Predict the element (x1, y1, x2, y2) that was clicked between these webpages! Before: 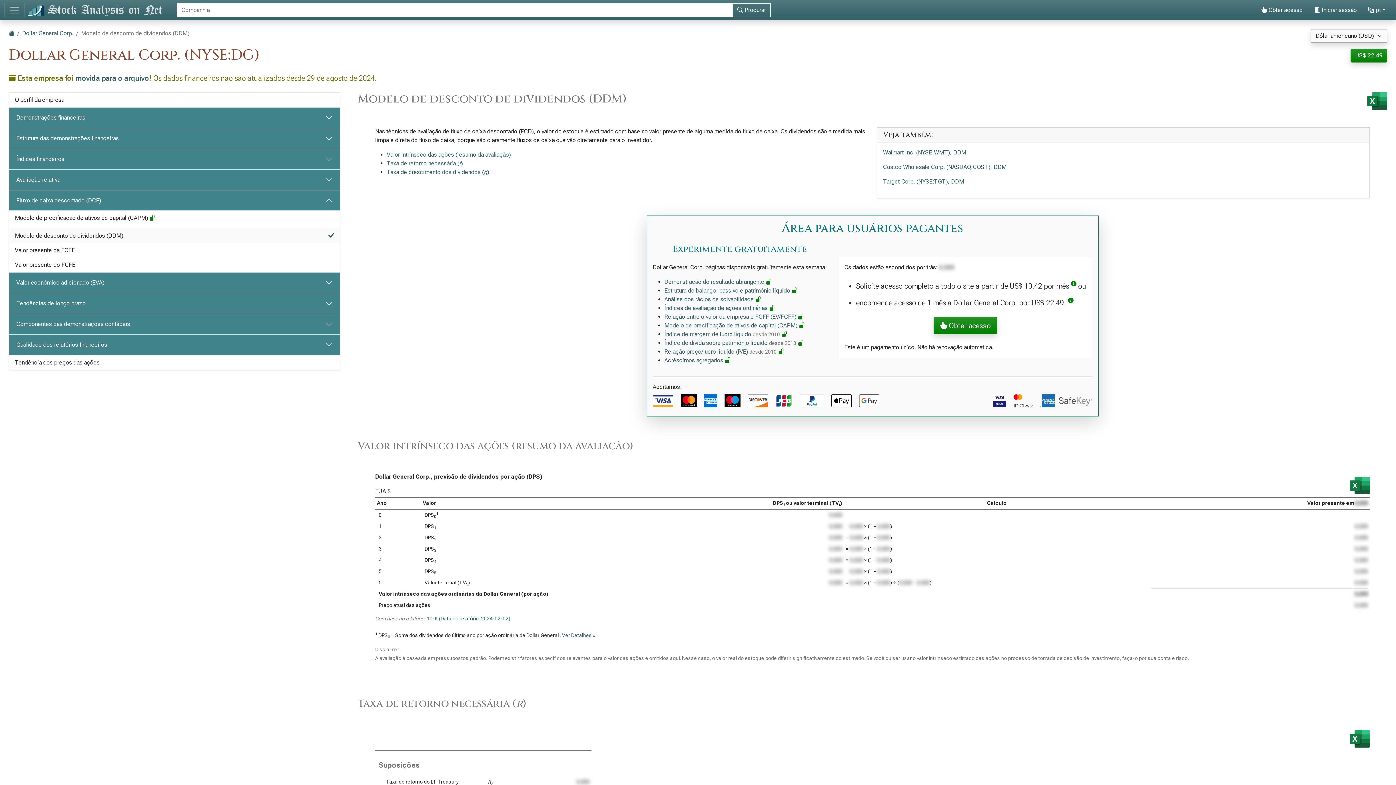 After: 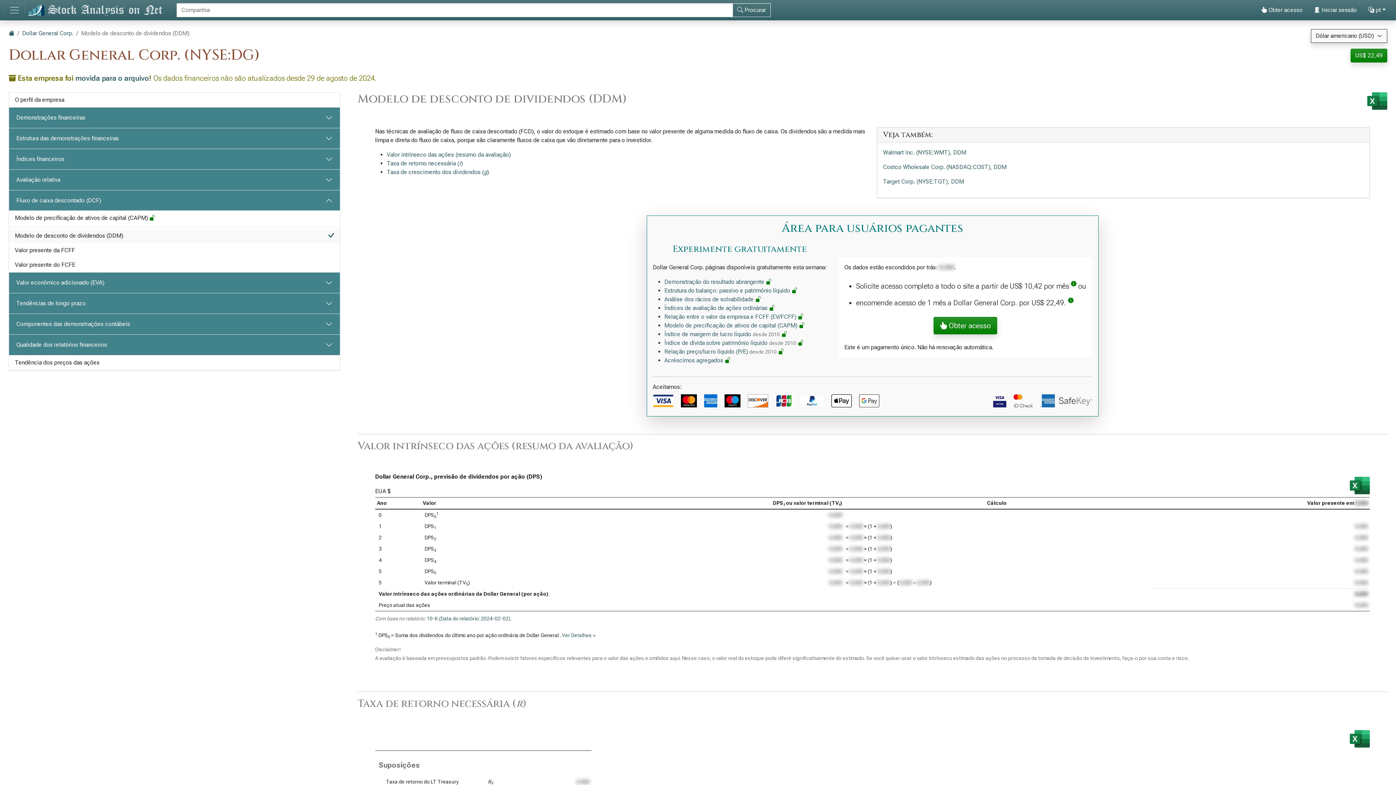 Action: bbox: (9, 228, 340, 243) label: Modelo de desconto de dividendos (DDM)